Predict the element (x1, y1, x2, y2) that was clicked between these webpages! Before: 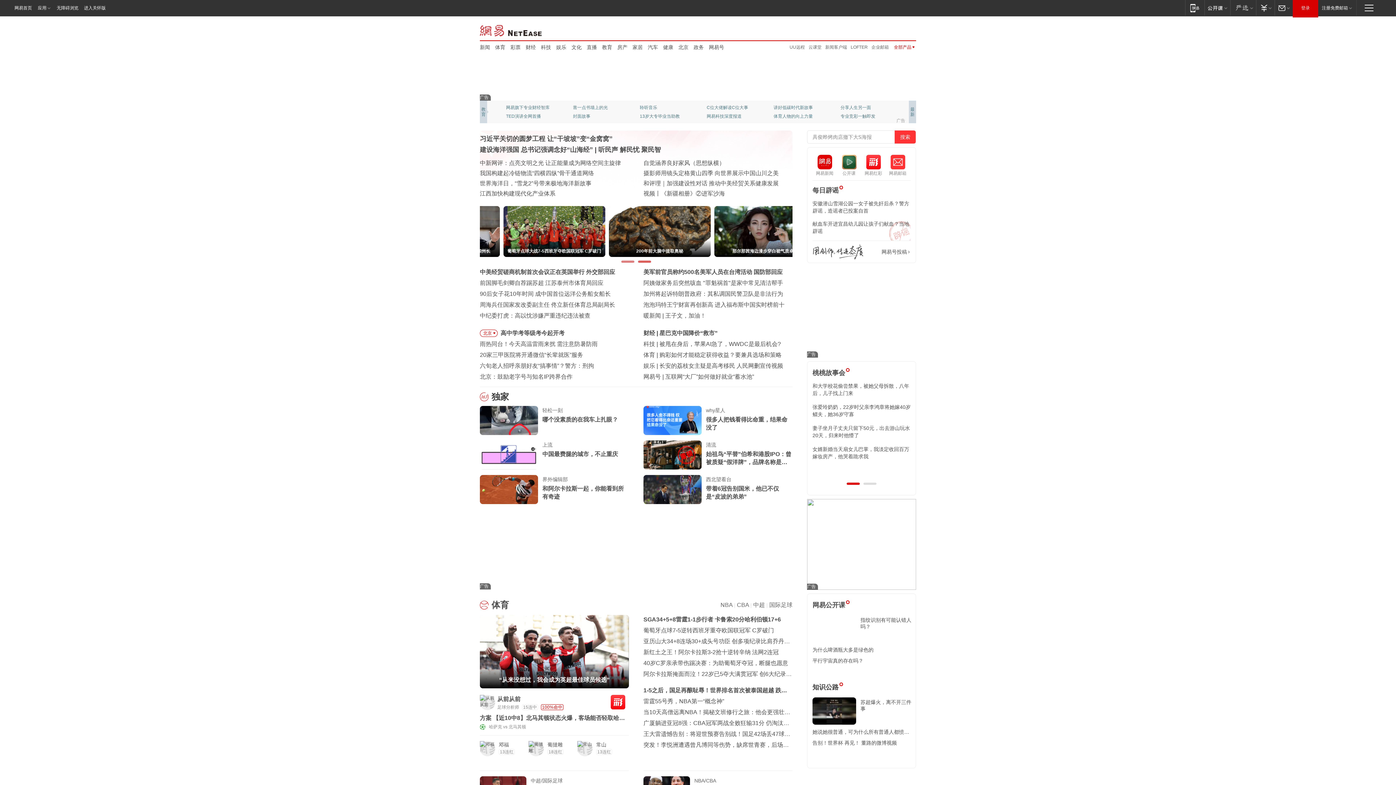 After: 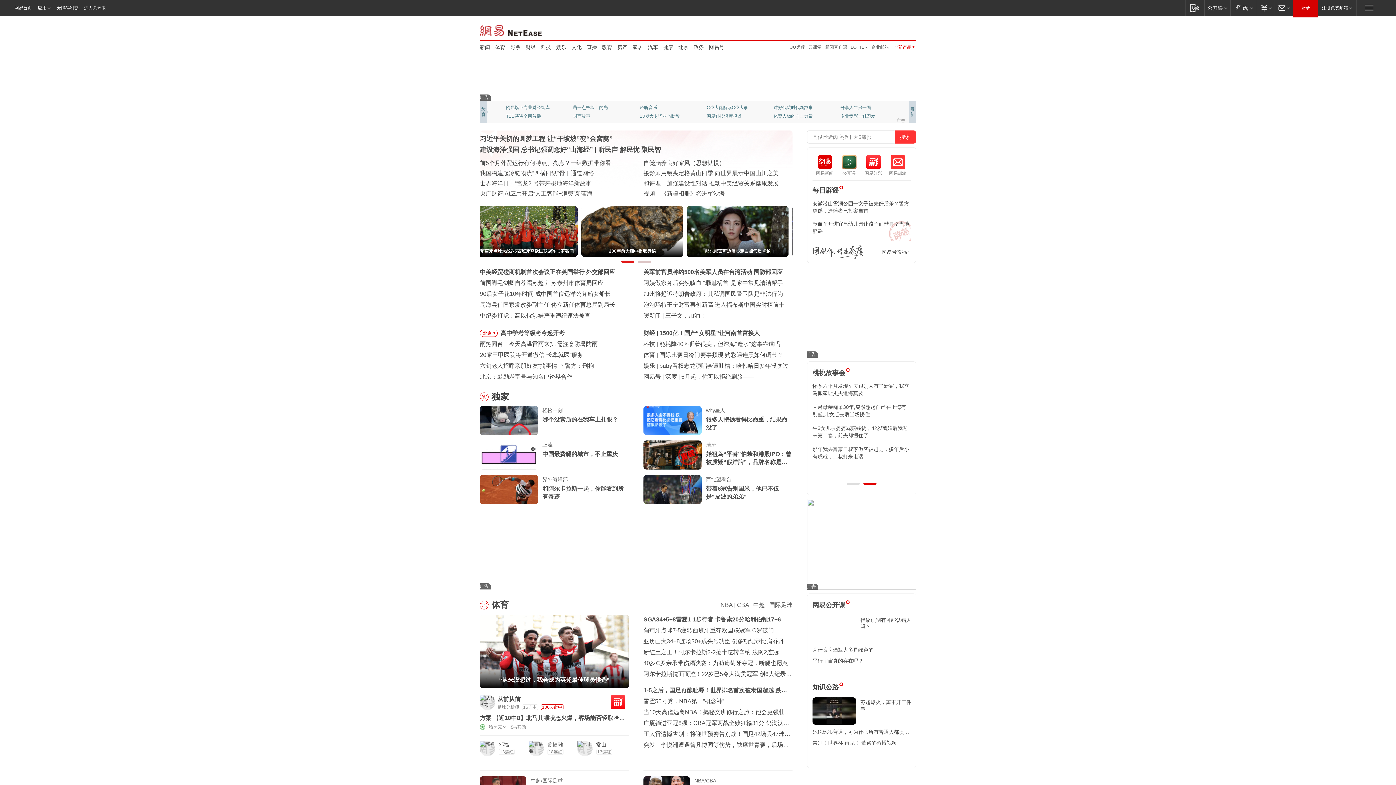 Action: bbox: (643, 440, 701, 469)